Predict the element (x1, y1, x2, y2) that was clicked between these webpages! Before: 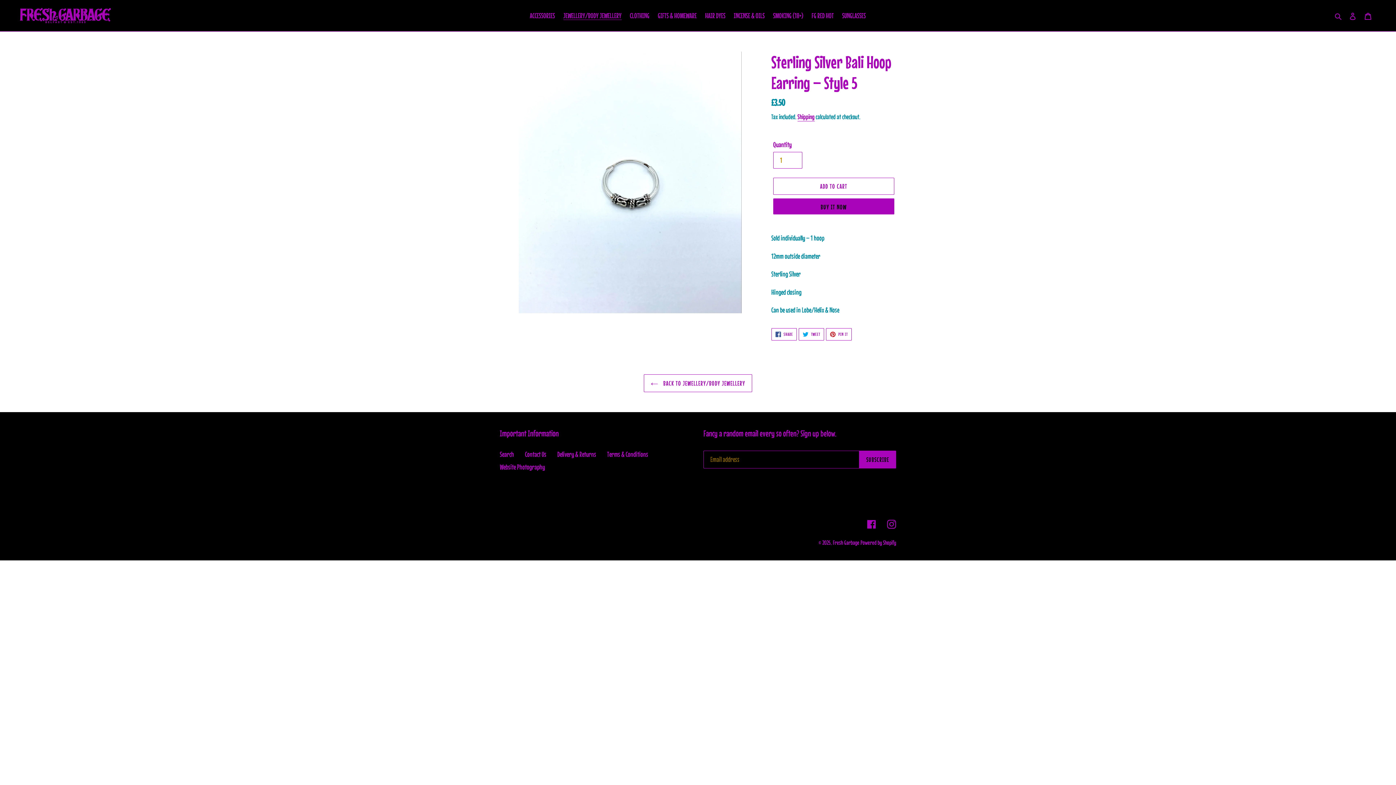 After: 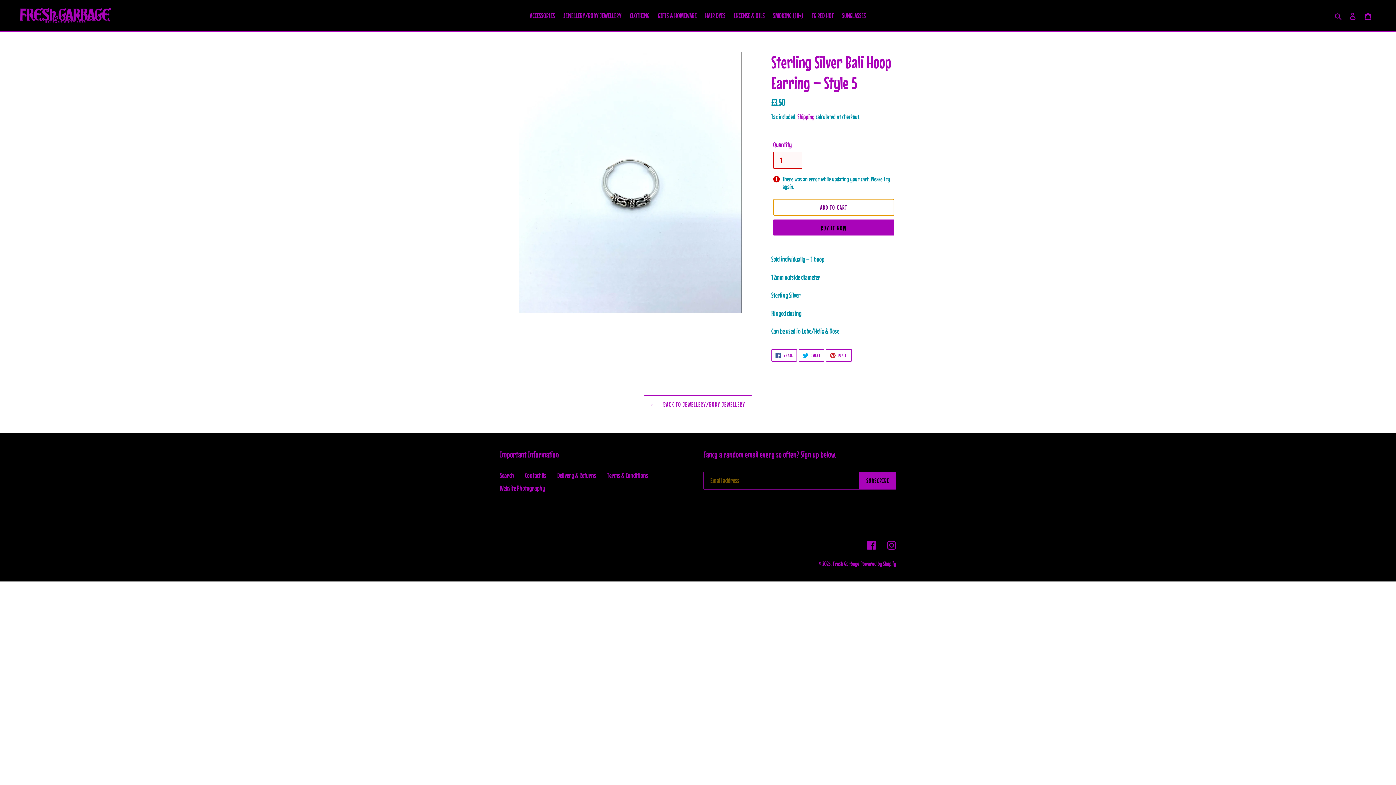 Action: bbox: (773, 177, 894, 195) label: Add to cart